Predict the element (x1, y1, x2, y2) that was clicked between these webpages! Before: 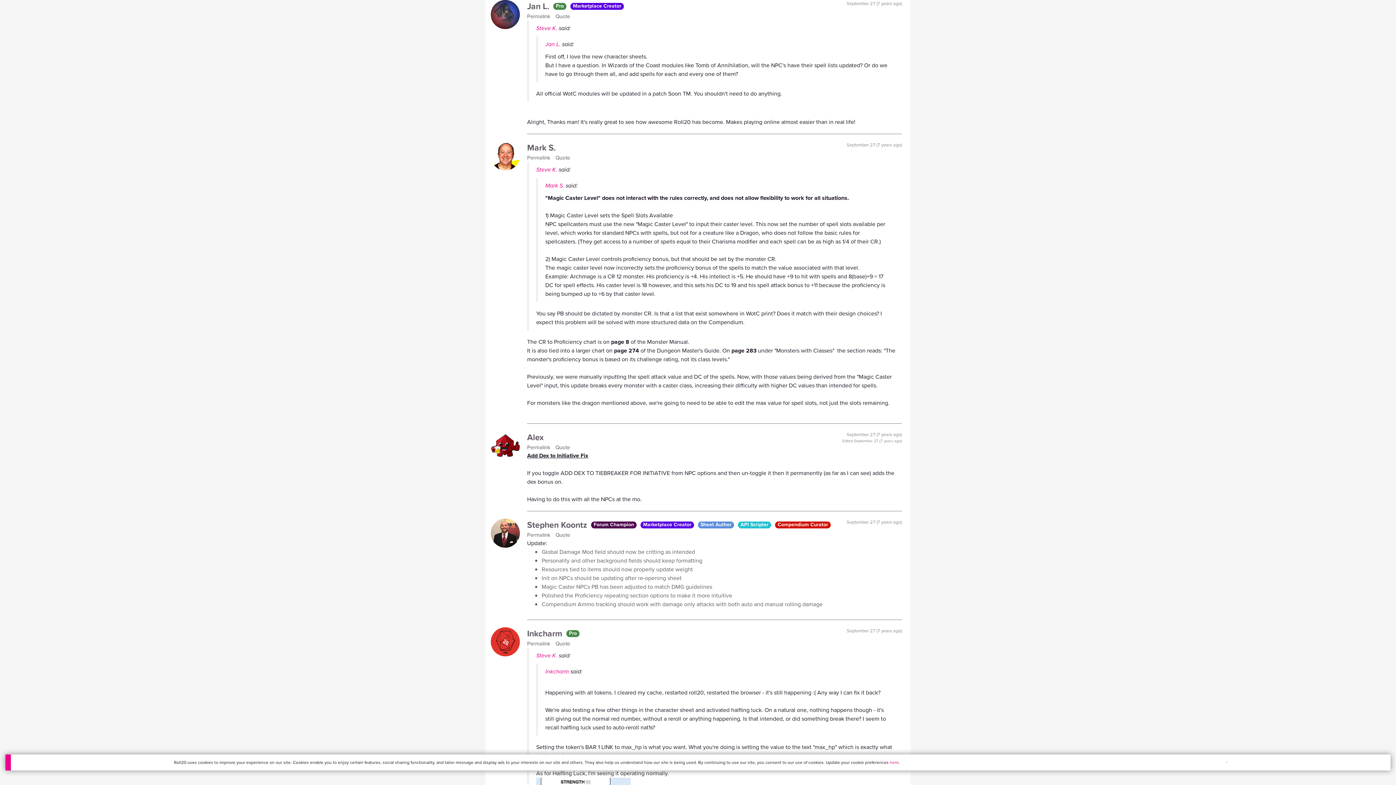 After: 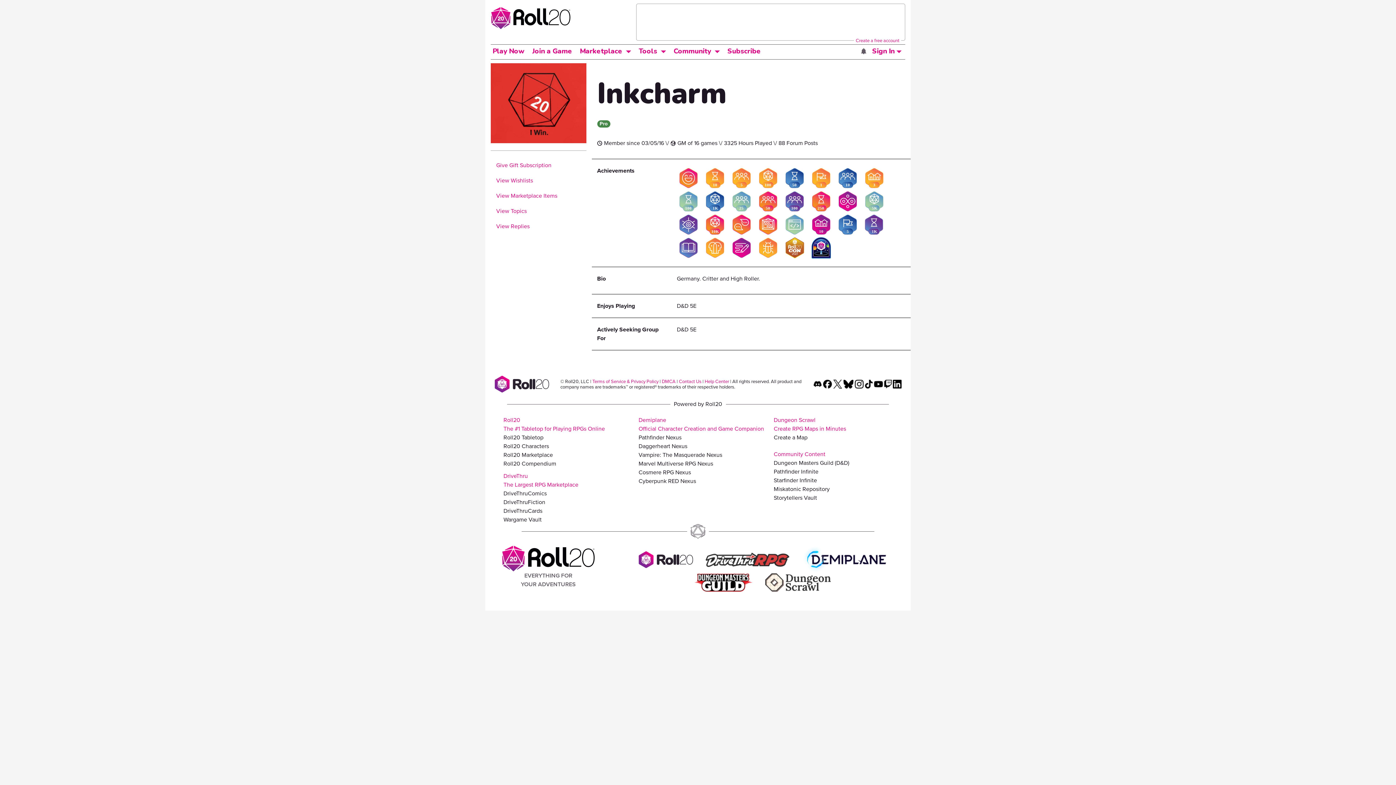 Action: label: Inkcharm bbox: (545, 667, 569, 676)